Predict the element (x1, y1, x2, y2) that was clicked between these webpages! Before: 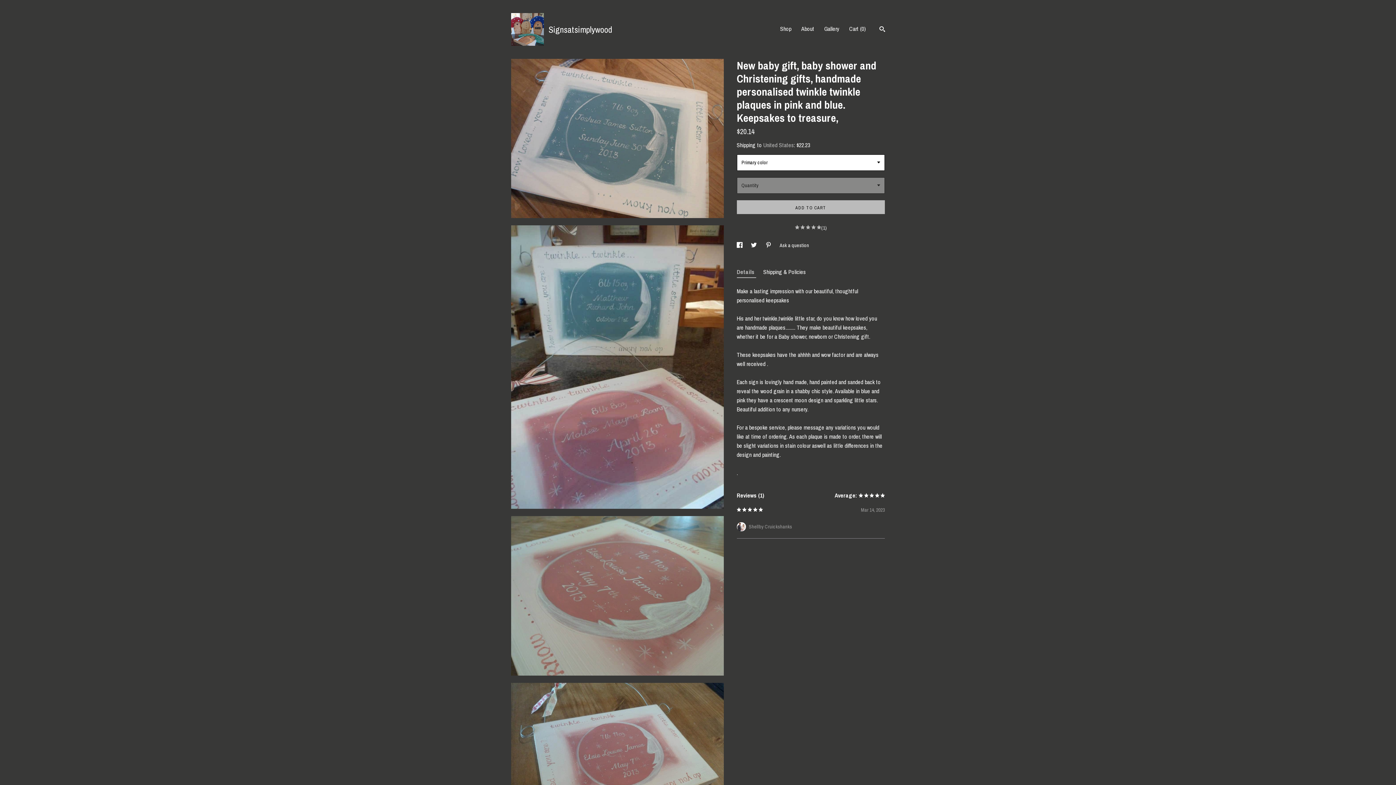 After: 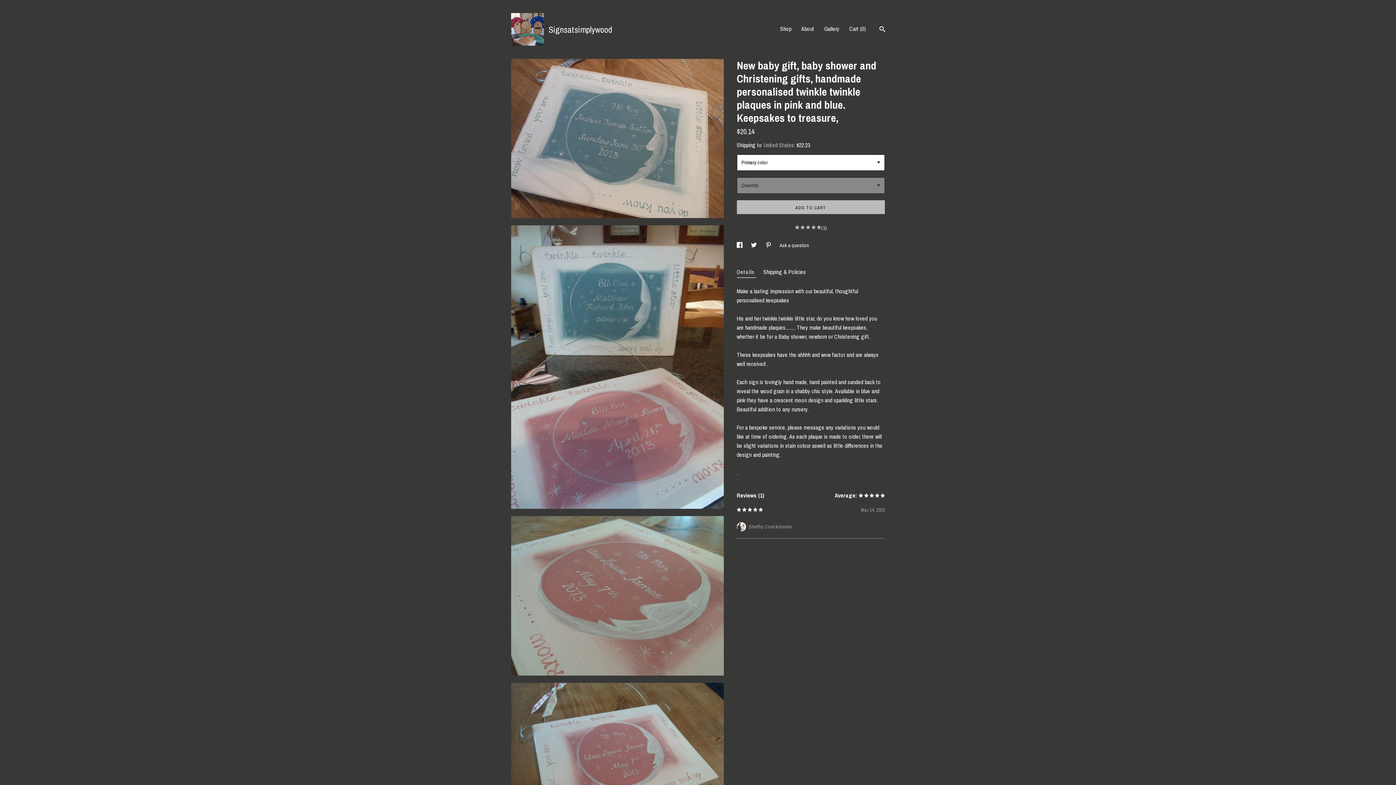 Action: bbox: (736, 492, 764, 499) label: Reviews (1)